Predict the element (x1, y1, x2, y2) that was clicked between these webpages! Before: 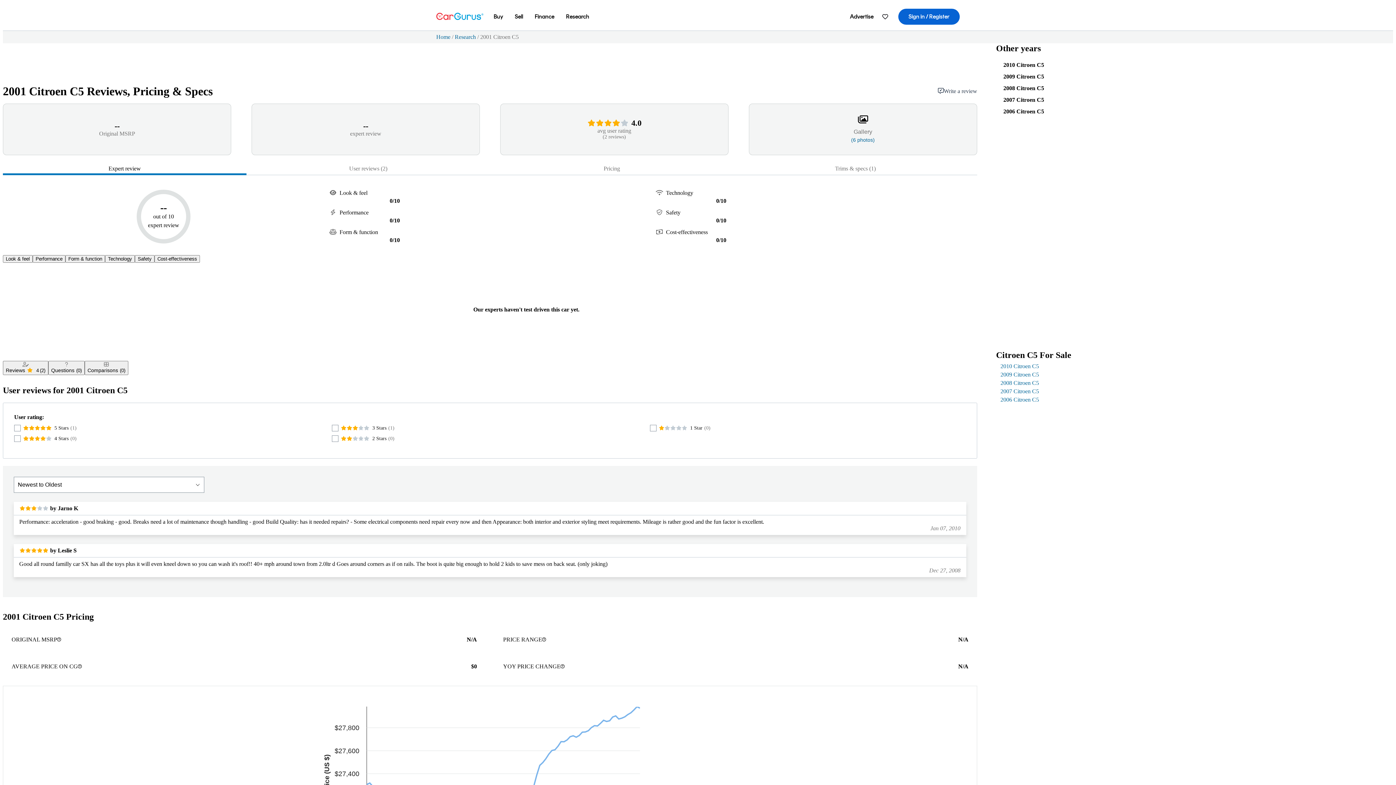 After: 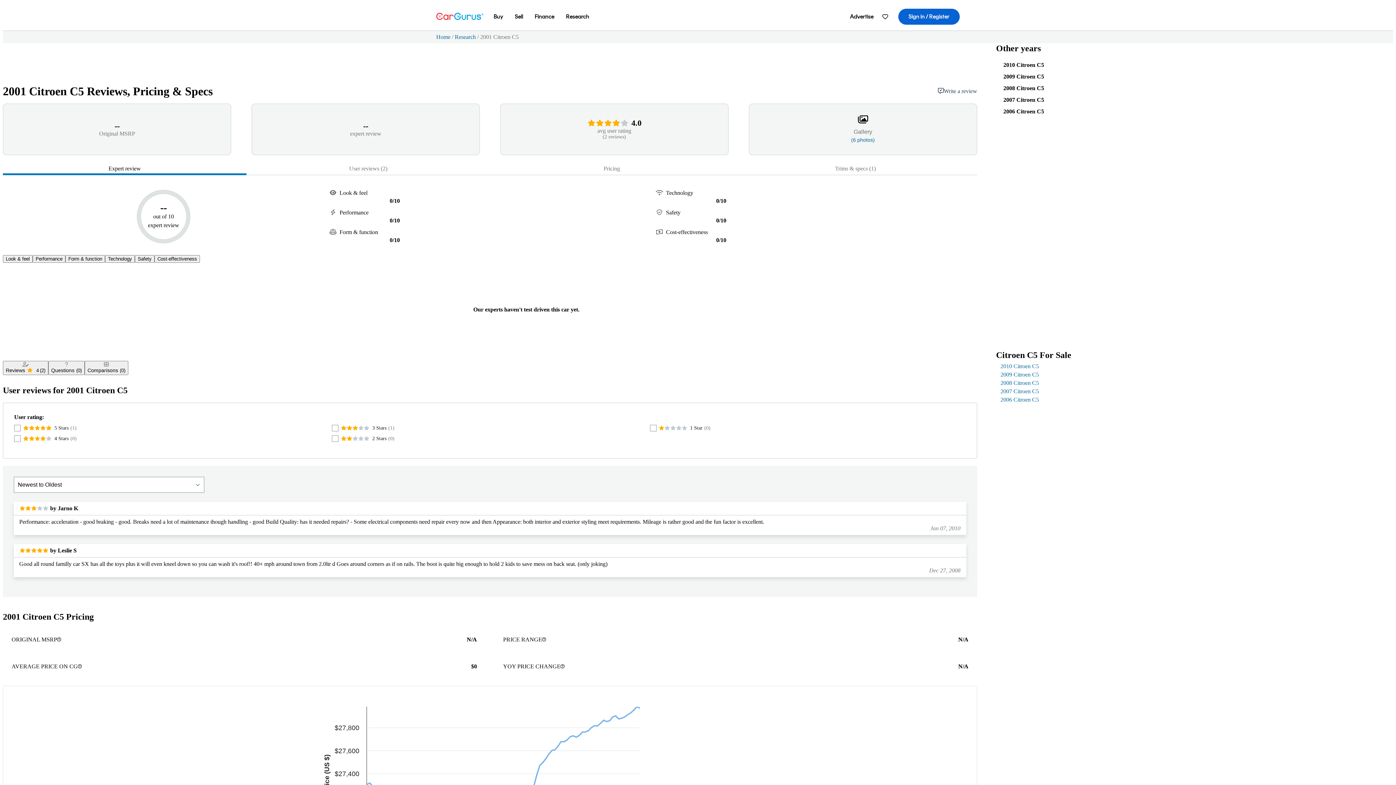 Action: bbox: (1000, 371, 1386, 378) label: 2009 Citroen C5